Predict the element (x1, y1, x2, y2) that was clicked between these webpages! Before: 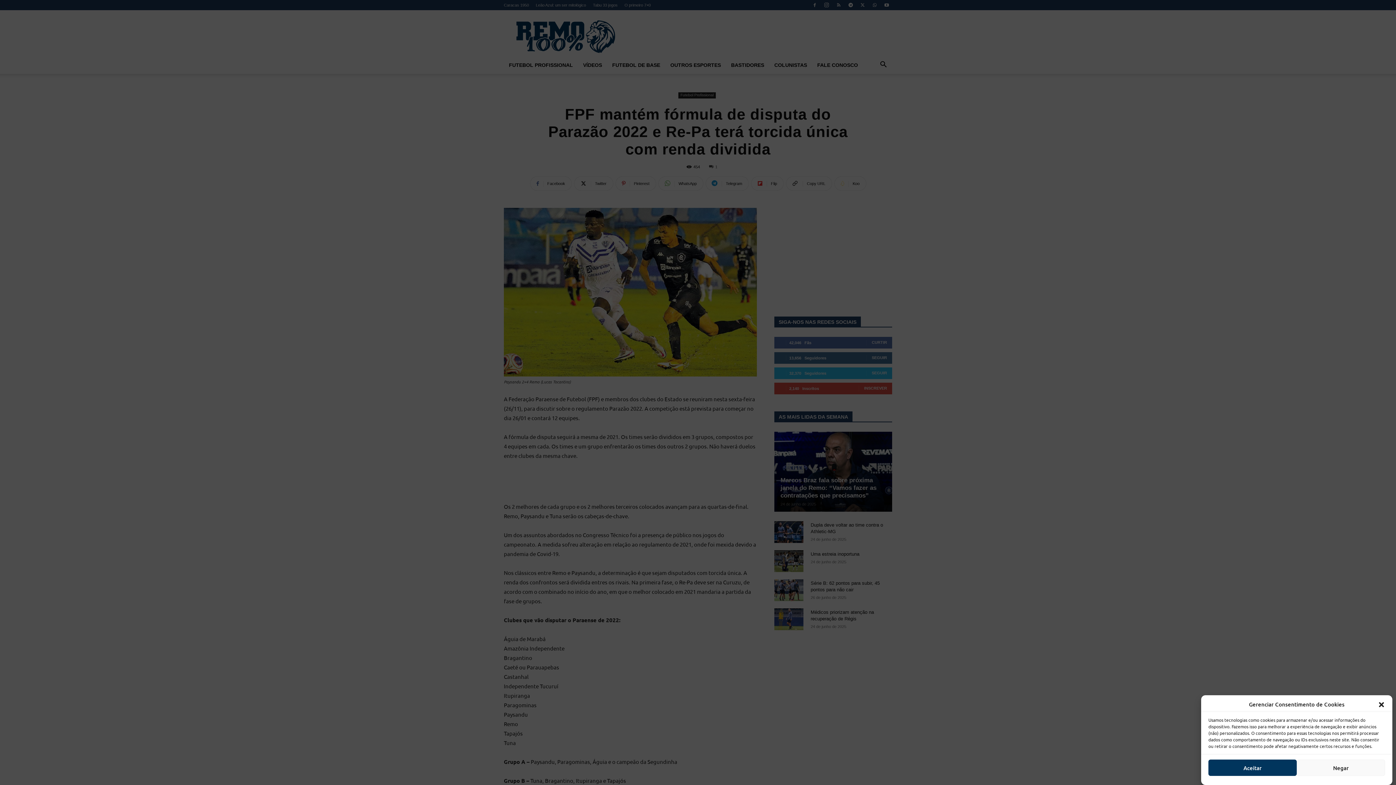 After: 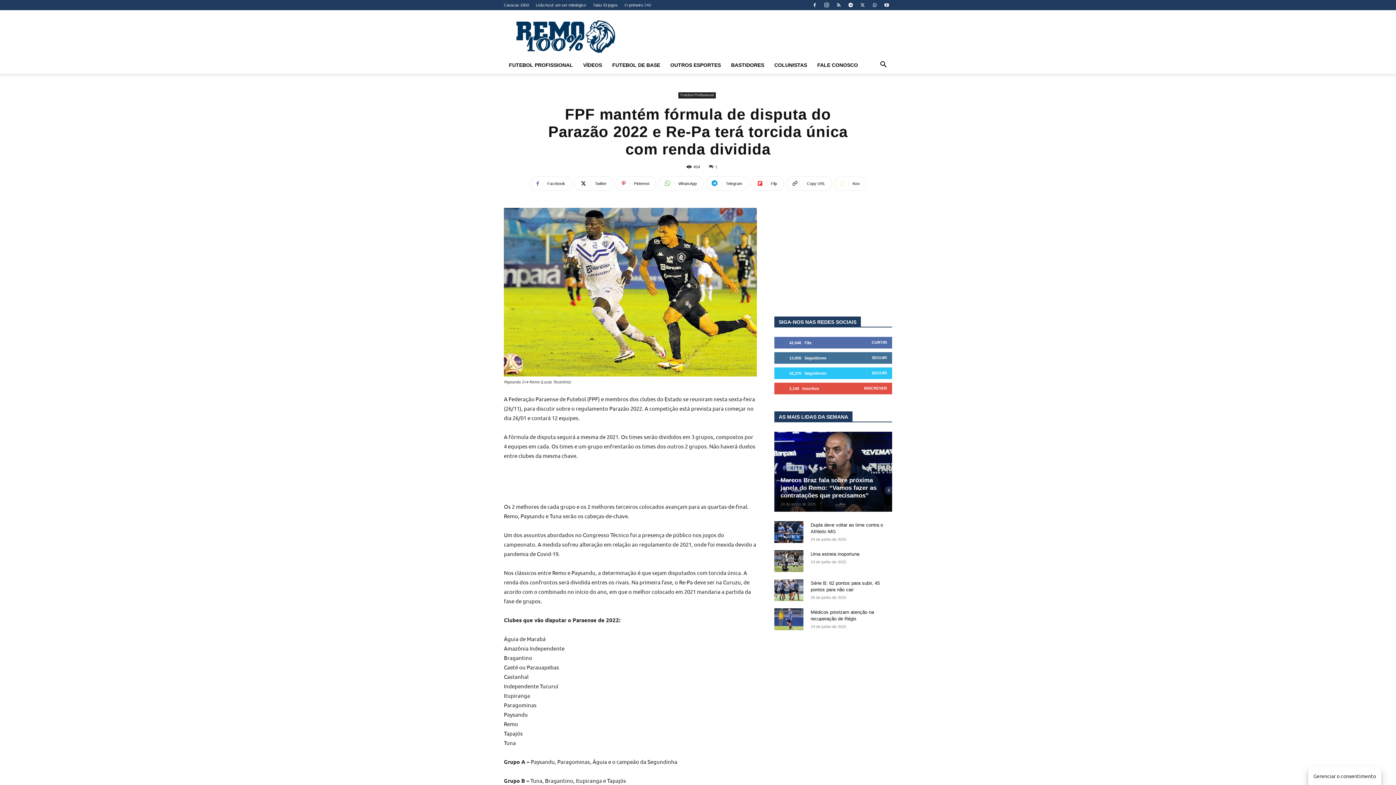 Action: label: Fechar janela bbox: (1378, 701, 1385, 708)